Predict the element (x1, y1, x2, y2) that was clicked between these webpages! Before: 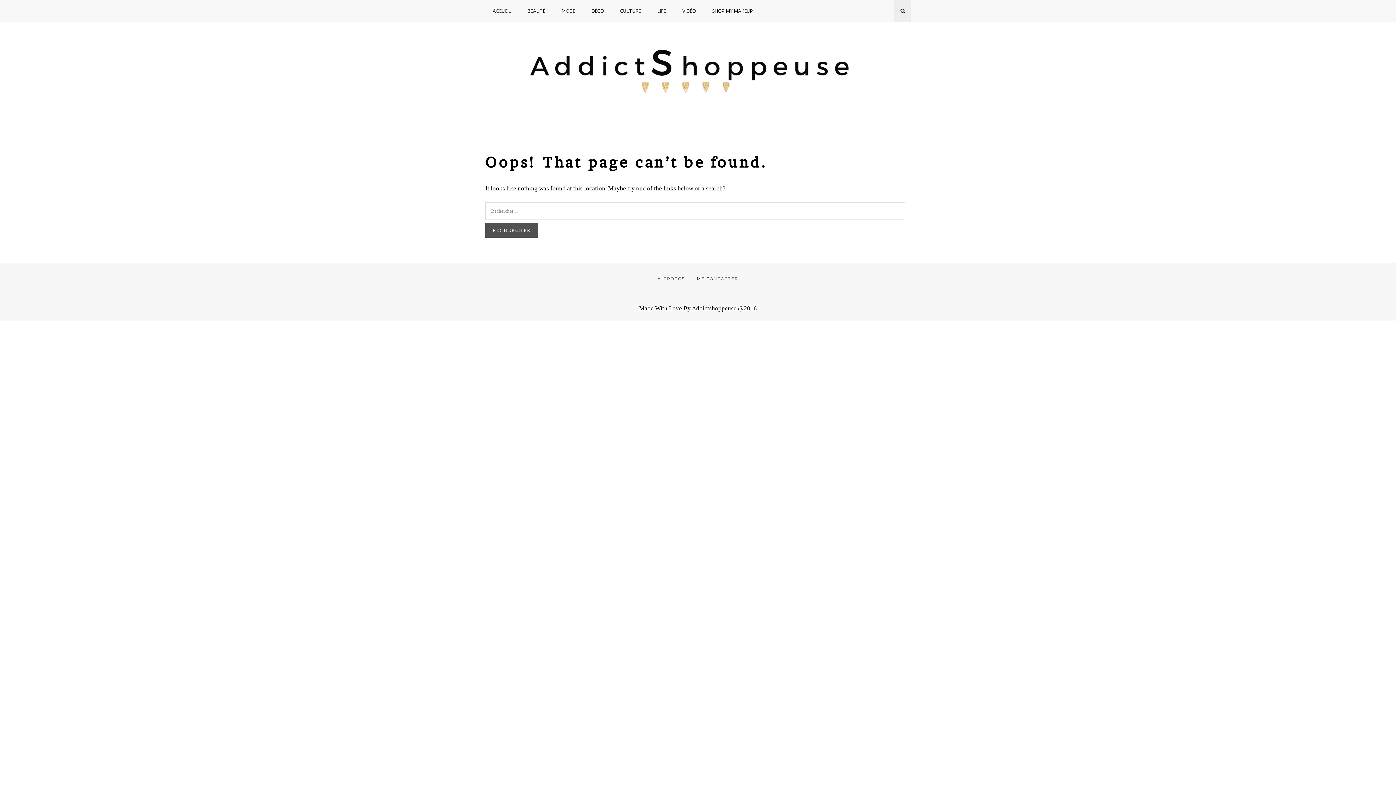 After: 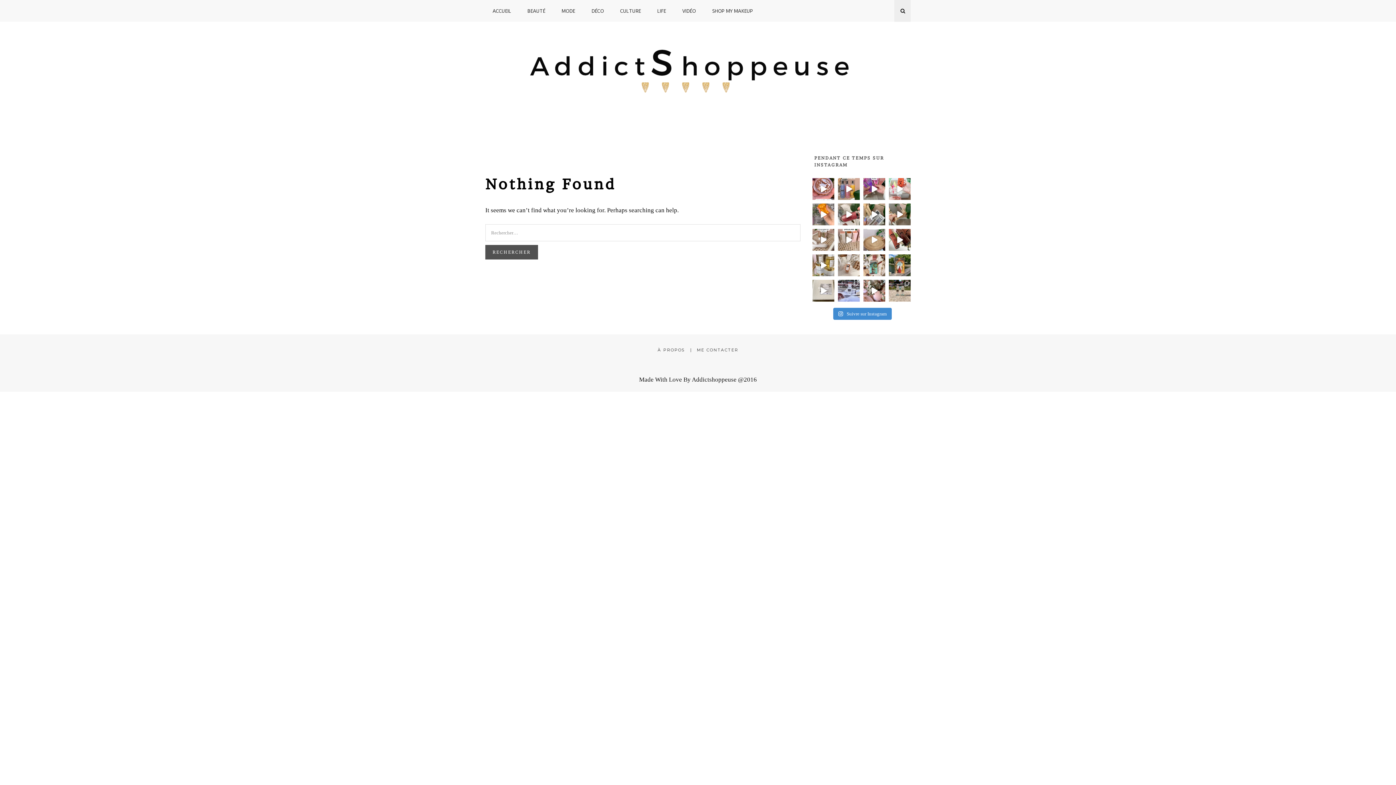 Action: bbox: (561, 0, 575, 21) label: MODE